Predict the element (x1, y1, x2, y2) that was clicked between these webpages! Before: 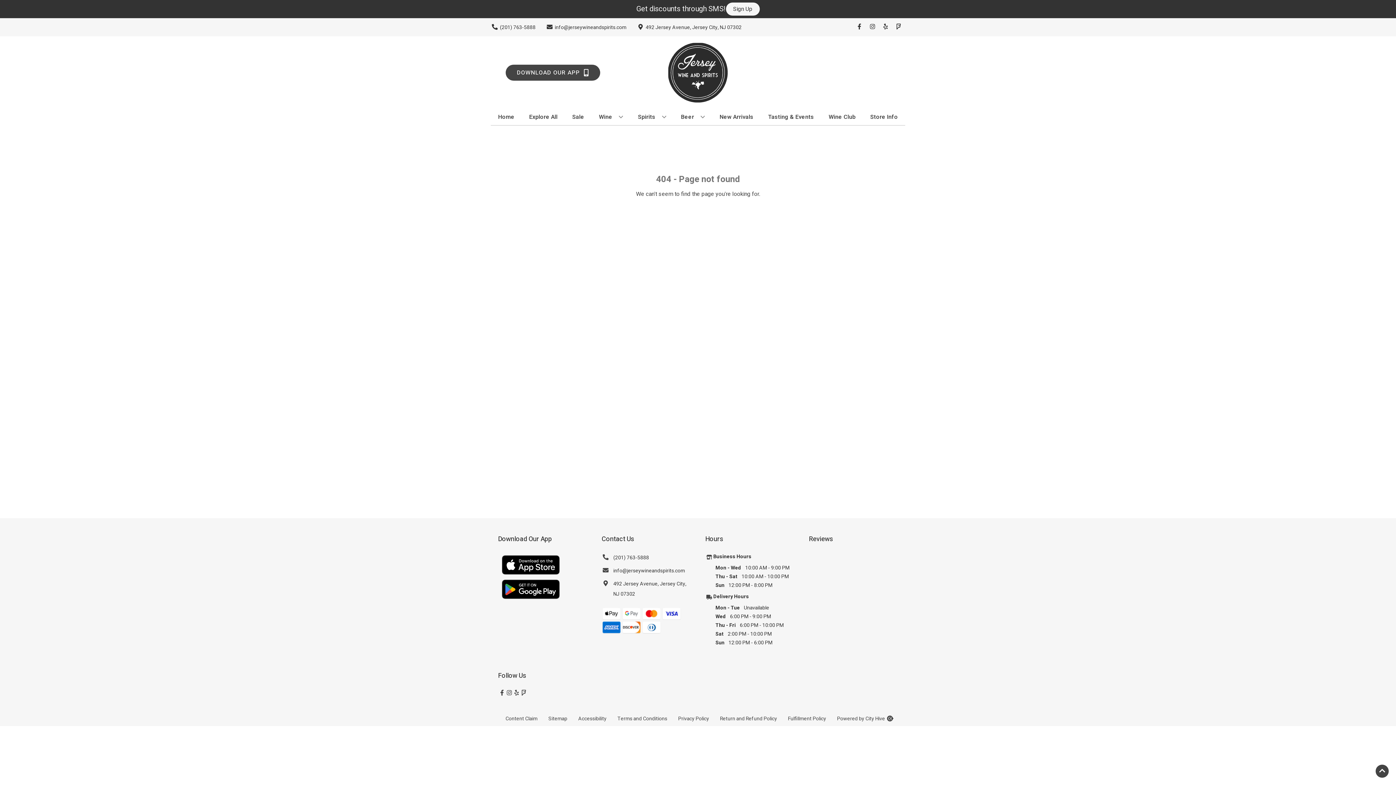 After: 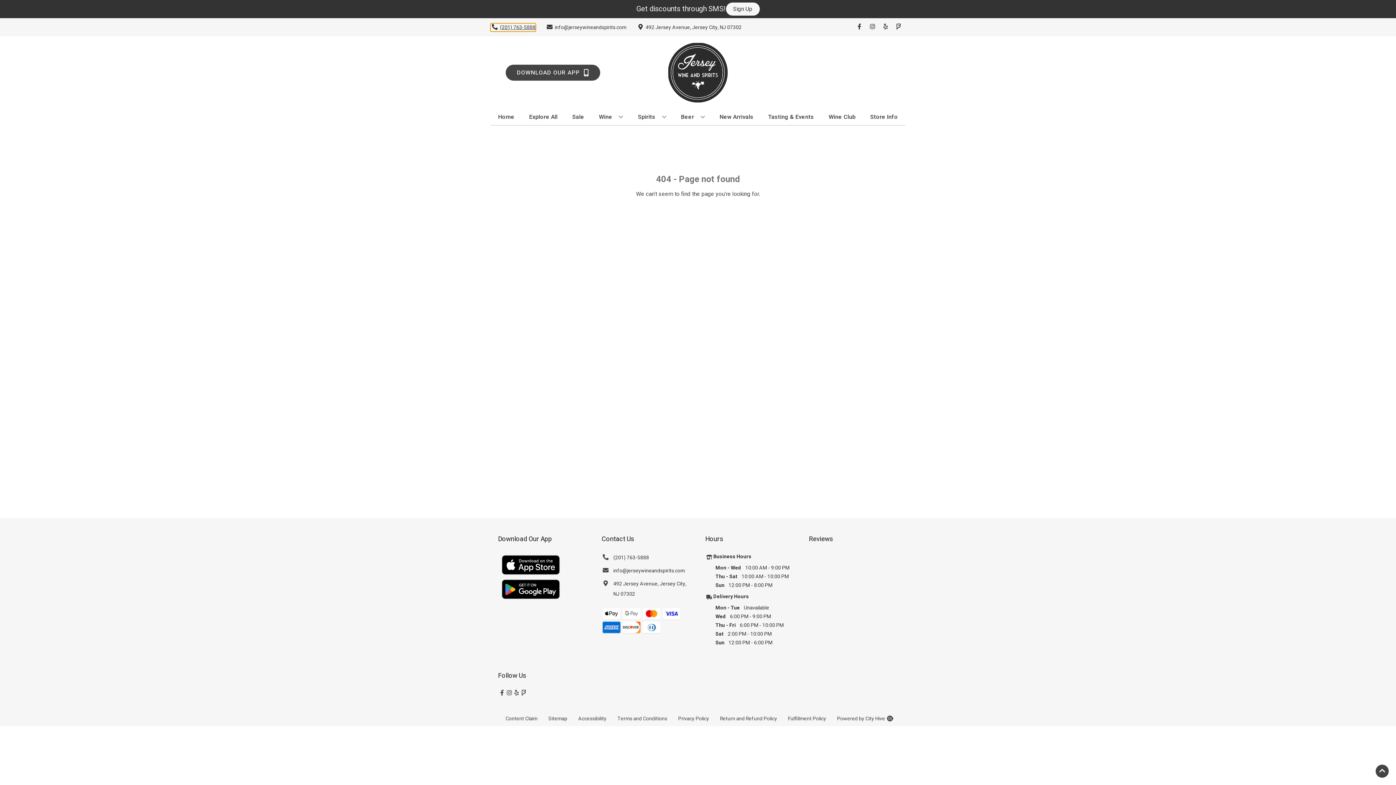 Action: label: Store number is (201) 763-5888 Clicking will open a link in a new tab bbox: (490, 23, 535, 31)